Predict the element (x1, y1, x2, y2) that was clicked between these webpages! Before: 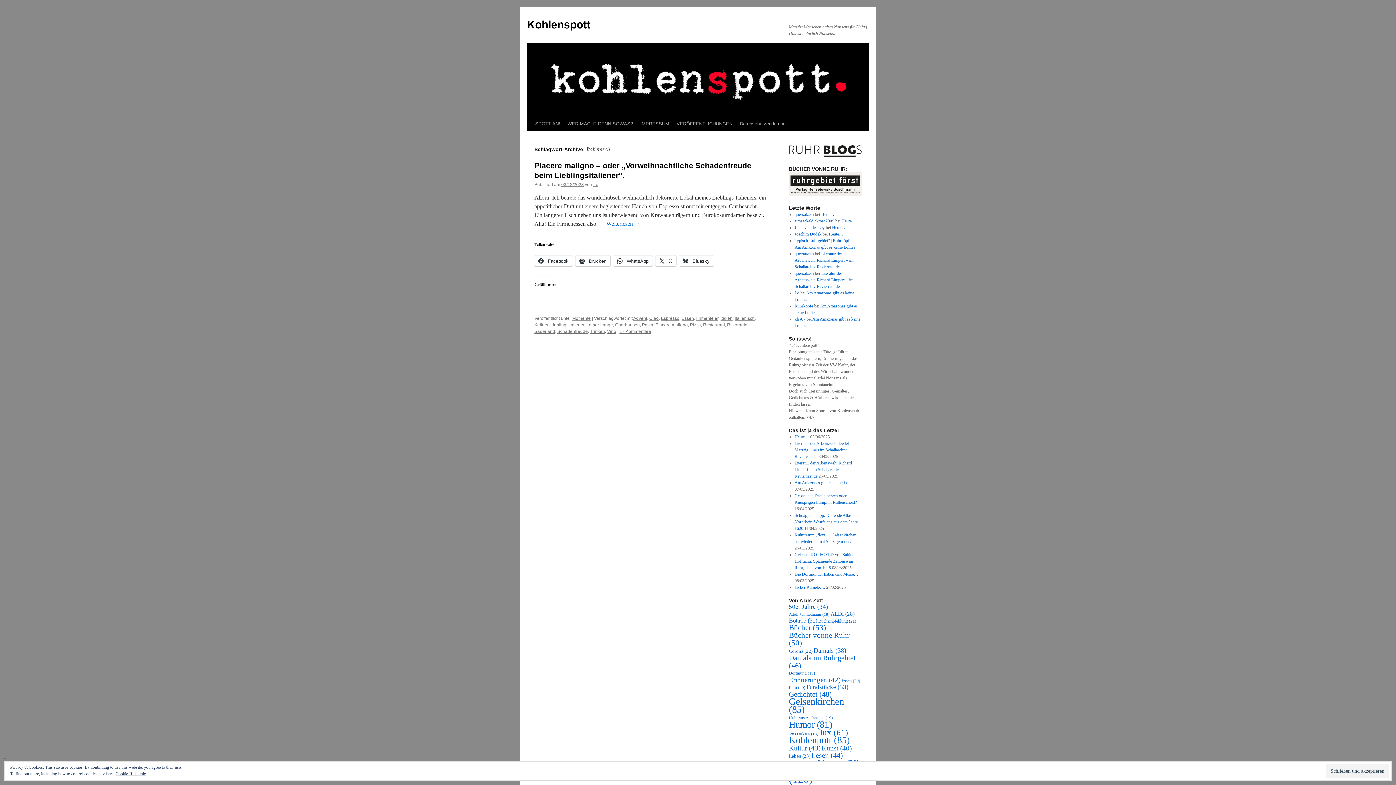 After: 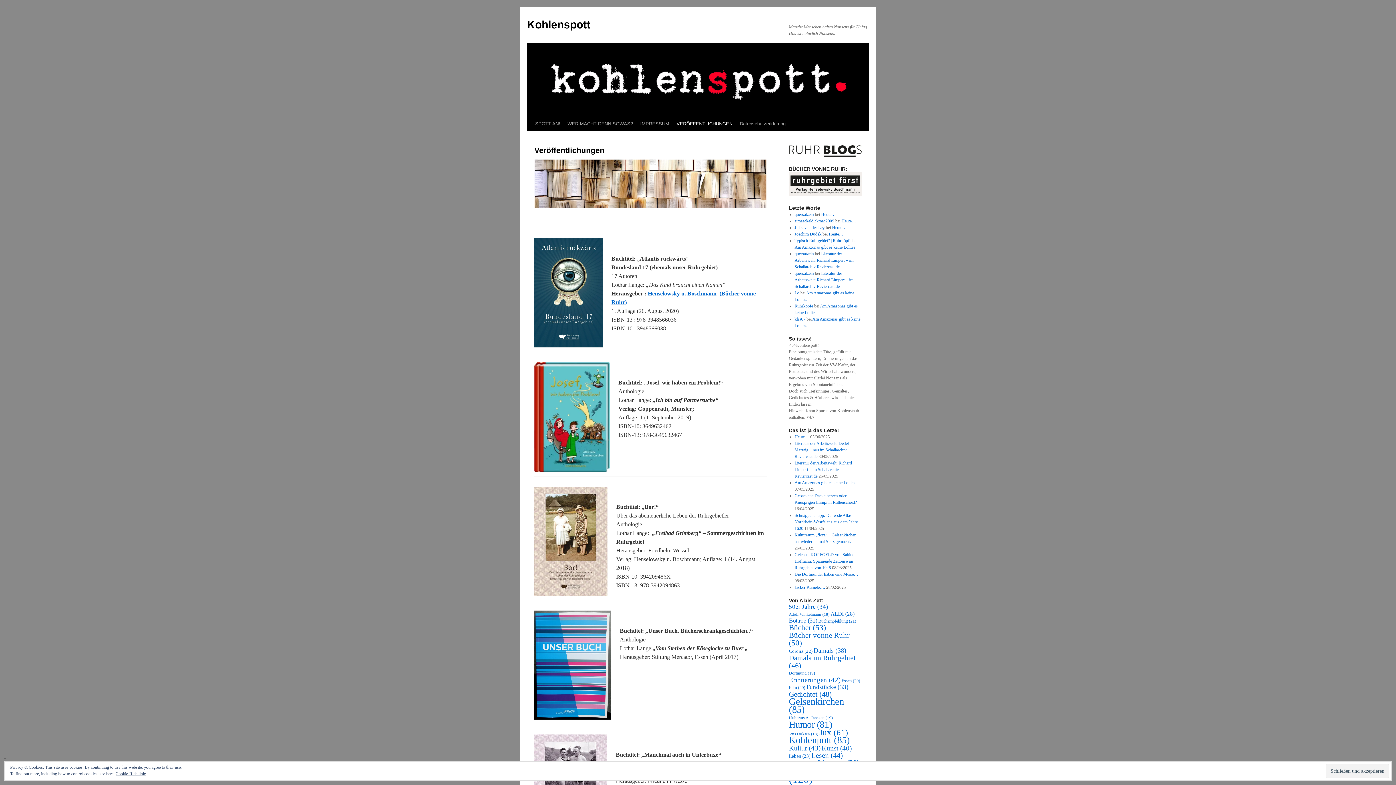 Action: label: VERÖFFENTLICHUNGEN bbox: (673, 117, 736, 130)